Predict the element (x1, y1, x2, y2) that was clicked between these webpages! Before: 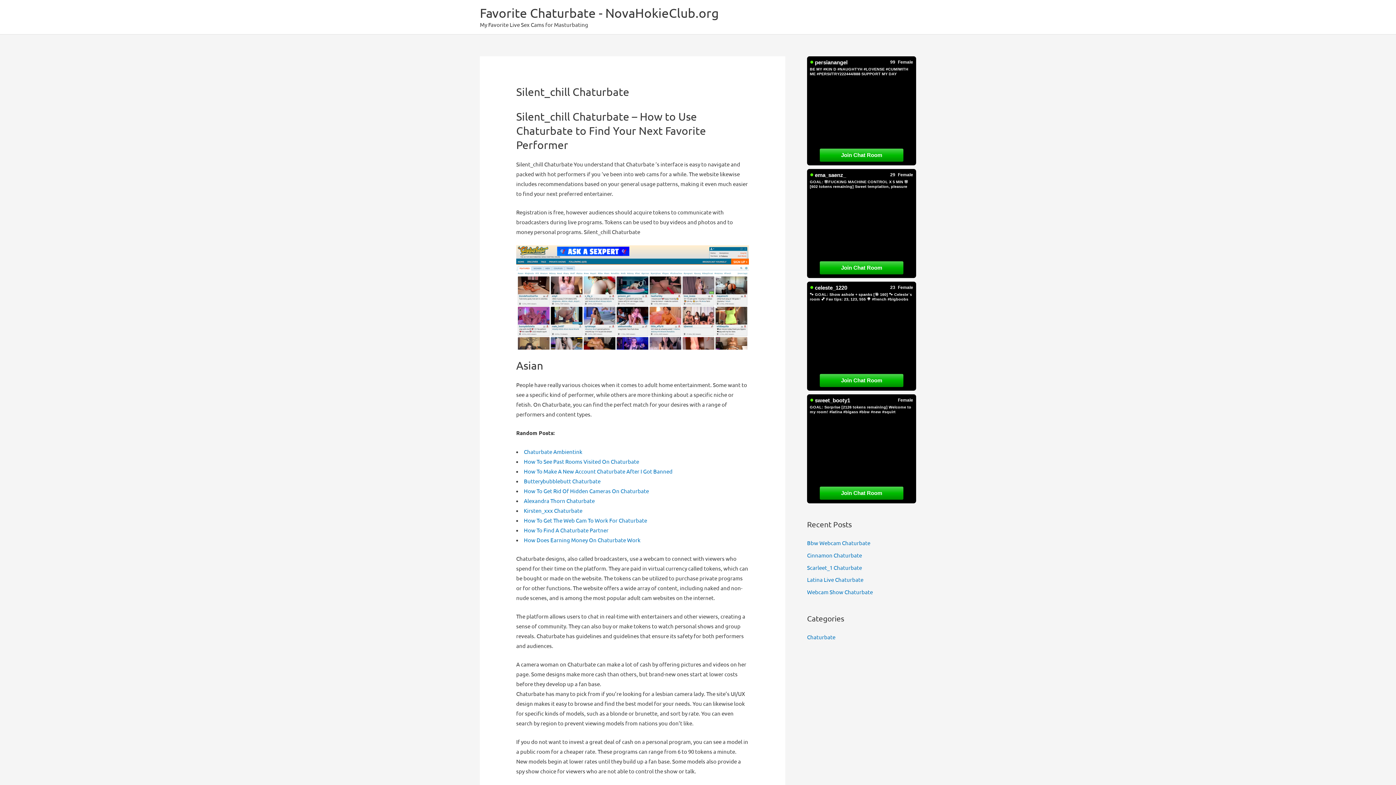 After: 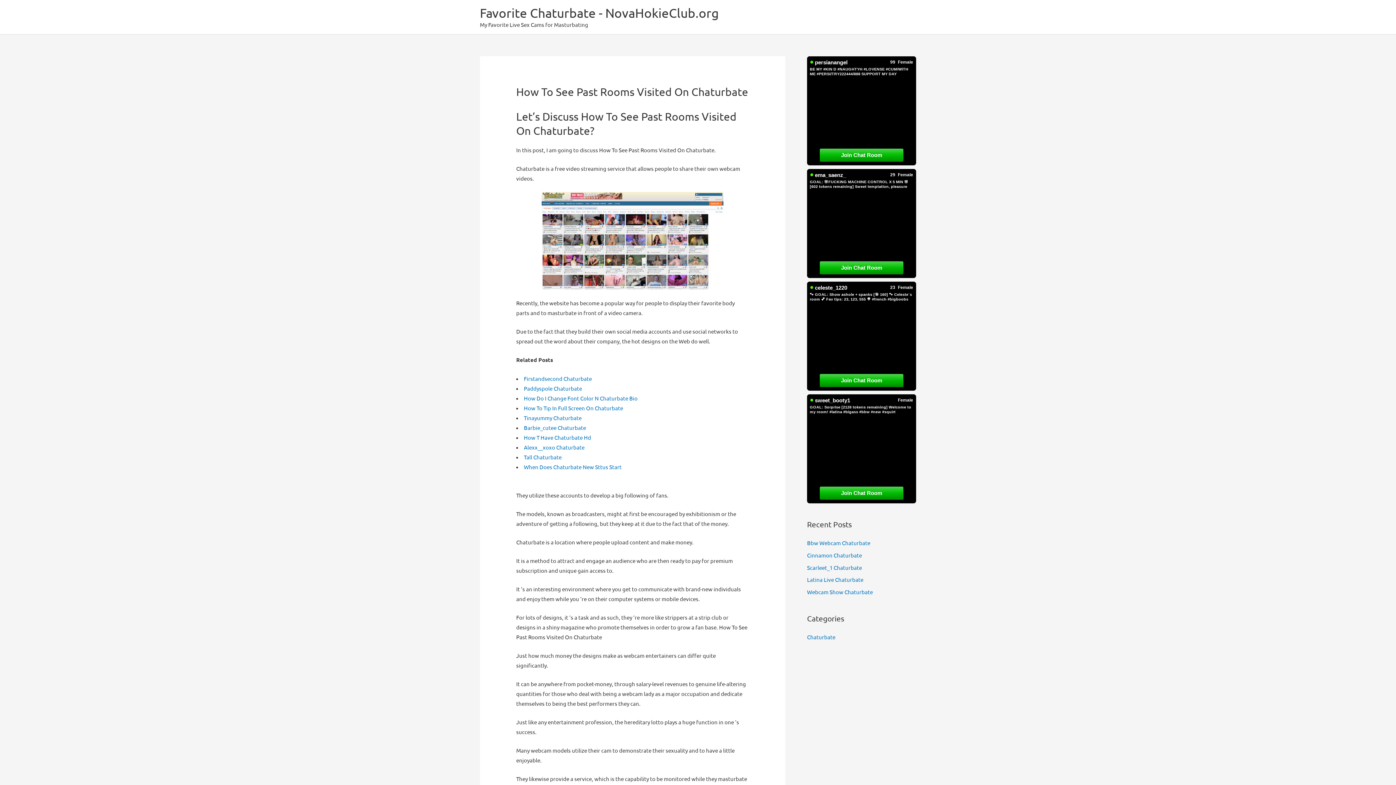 Action: label: How To See Past Rooms Visited On Chaturbate bbox: (524, 458, 639, 465)